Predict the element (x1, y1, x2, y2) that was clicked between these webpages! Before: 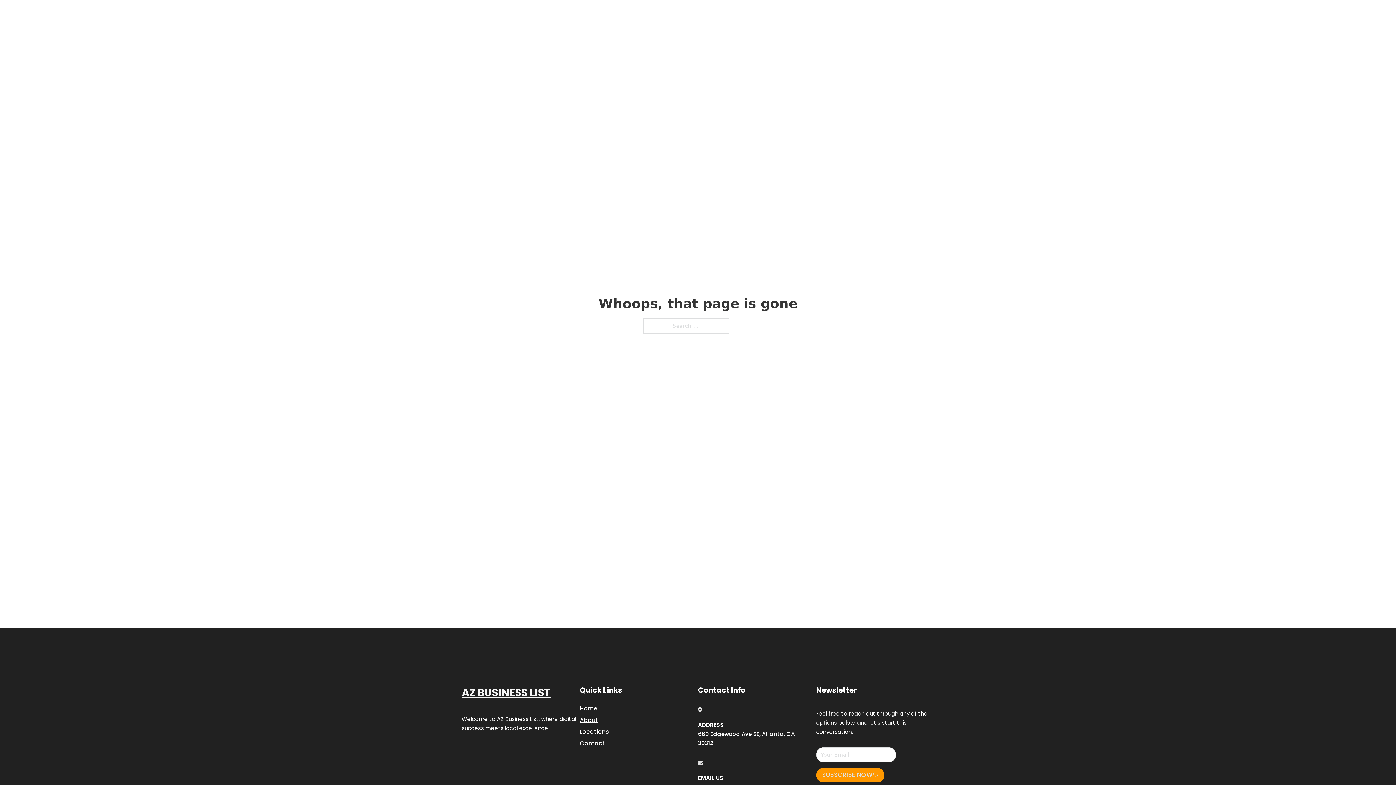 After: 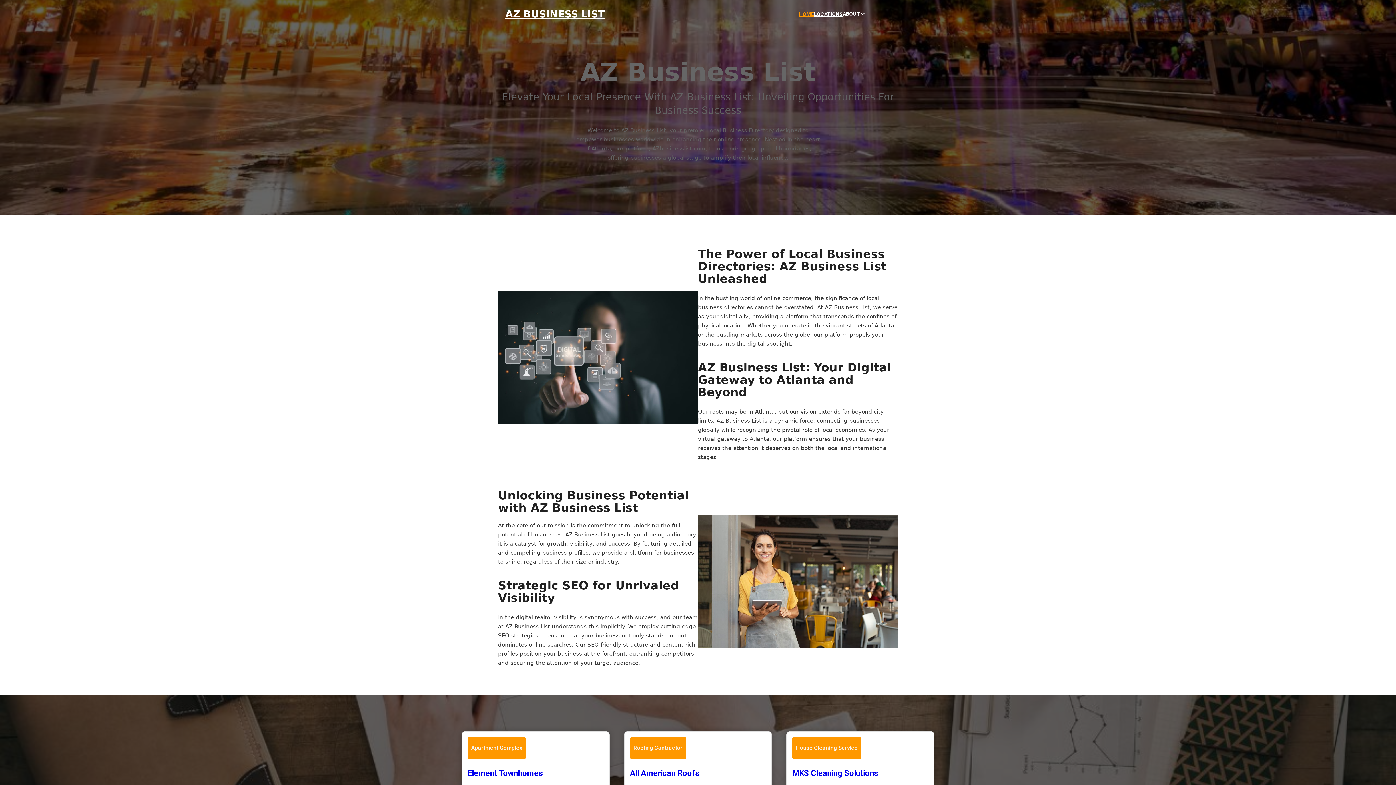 Action: bbox: (461, 684, 550, 702) label: AZ BUSINESS LIST